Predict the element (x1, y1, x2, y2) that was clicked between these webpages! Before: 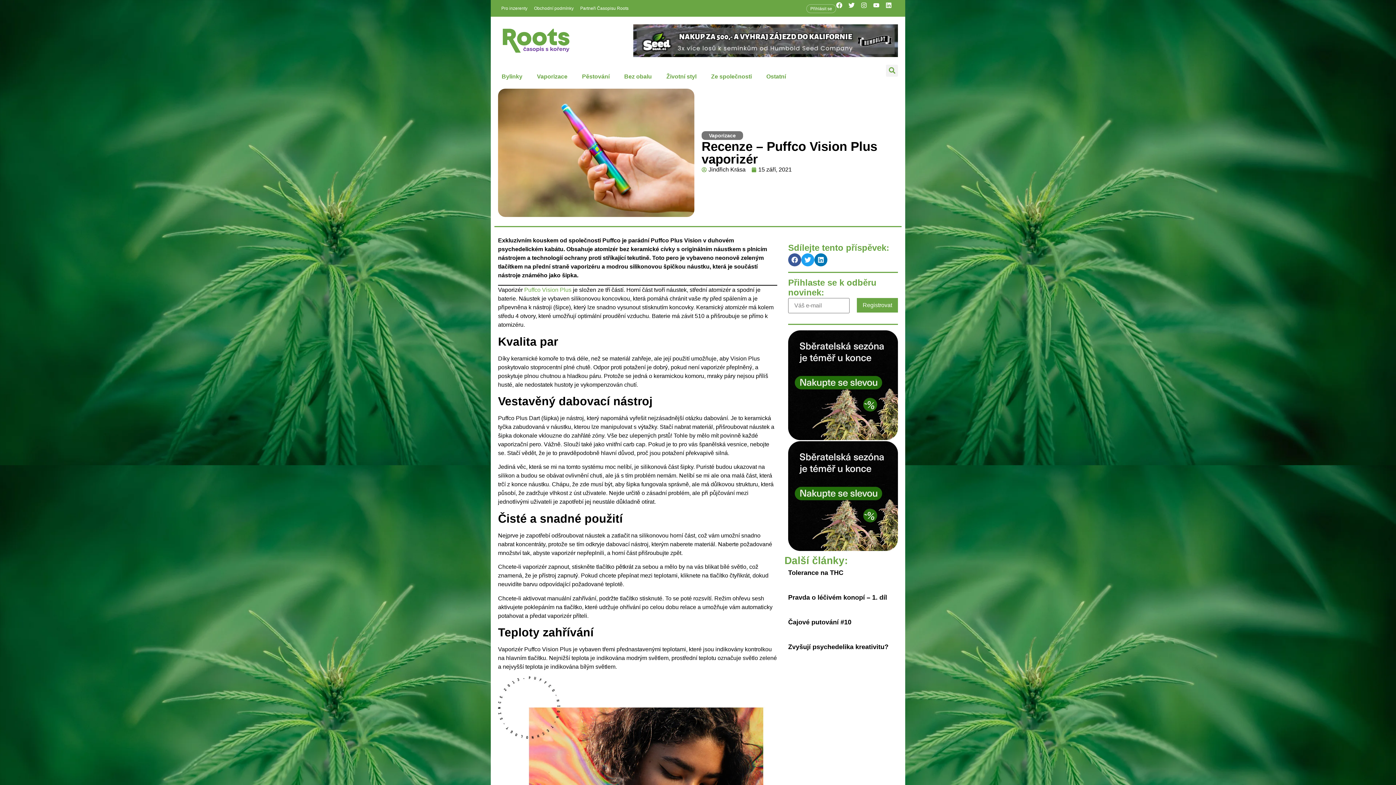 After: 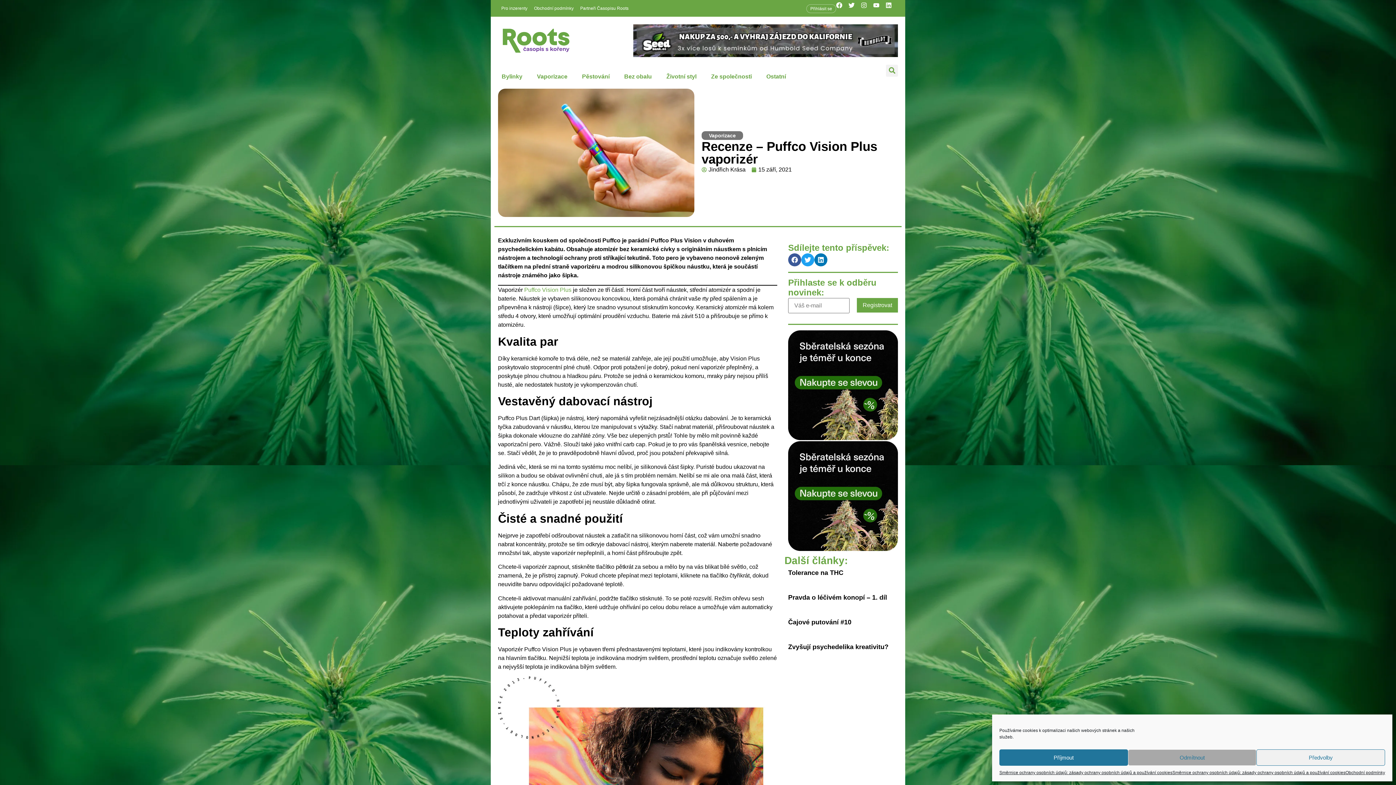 Action: label: Puffco Vision Plus bbox: (524, 286, 571, 293)